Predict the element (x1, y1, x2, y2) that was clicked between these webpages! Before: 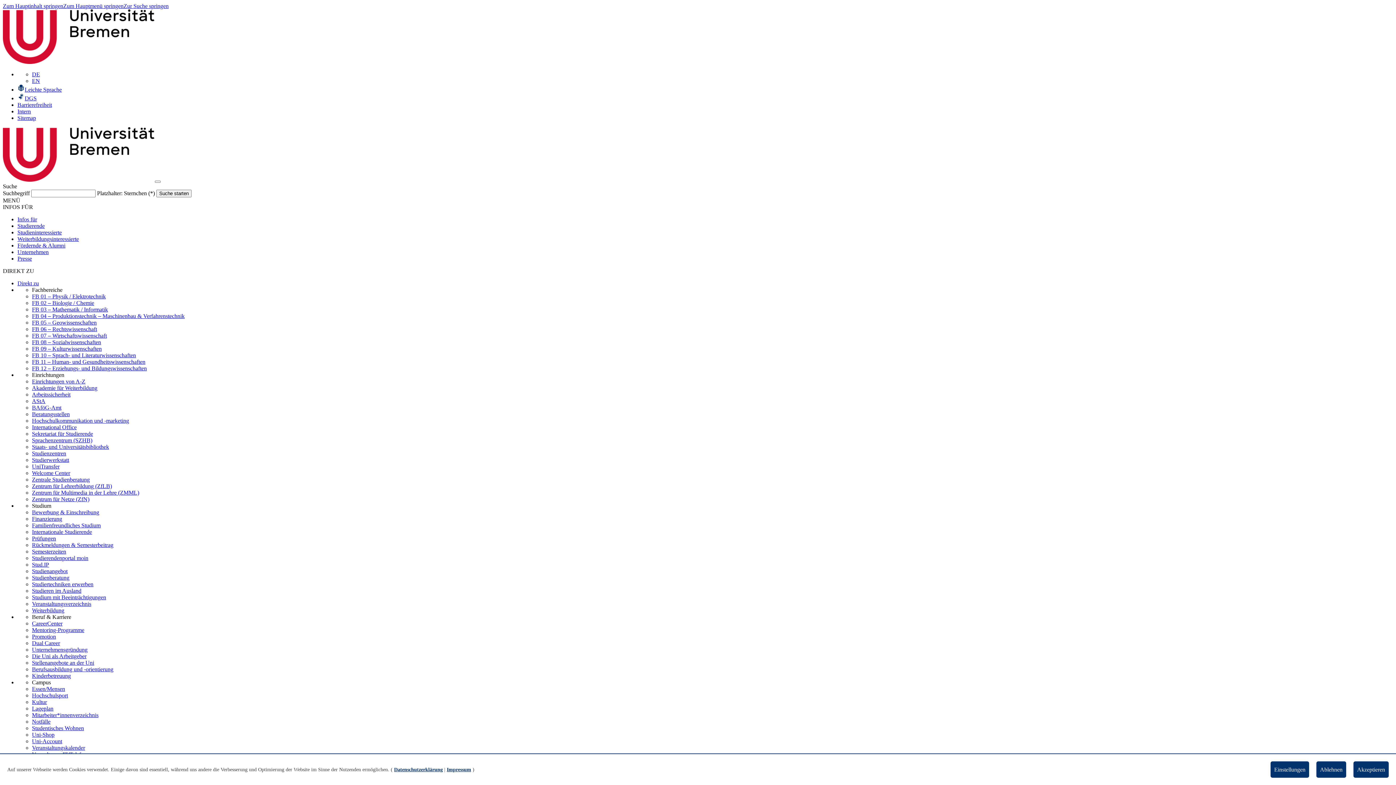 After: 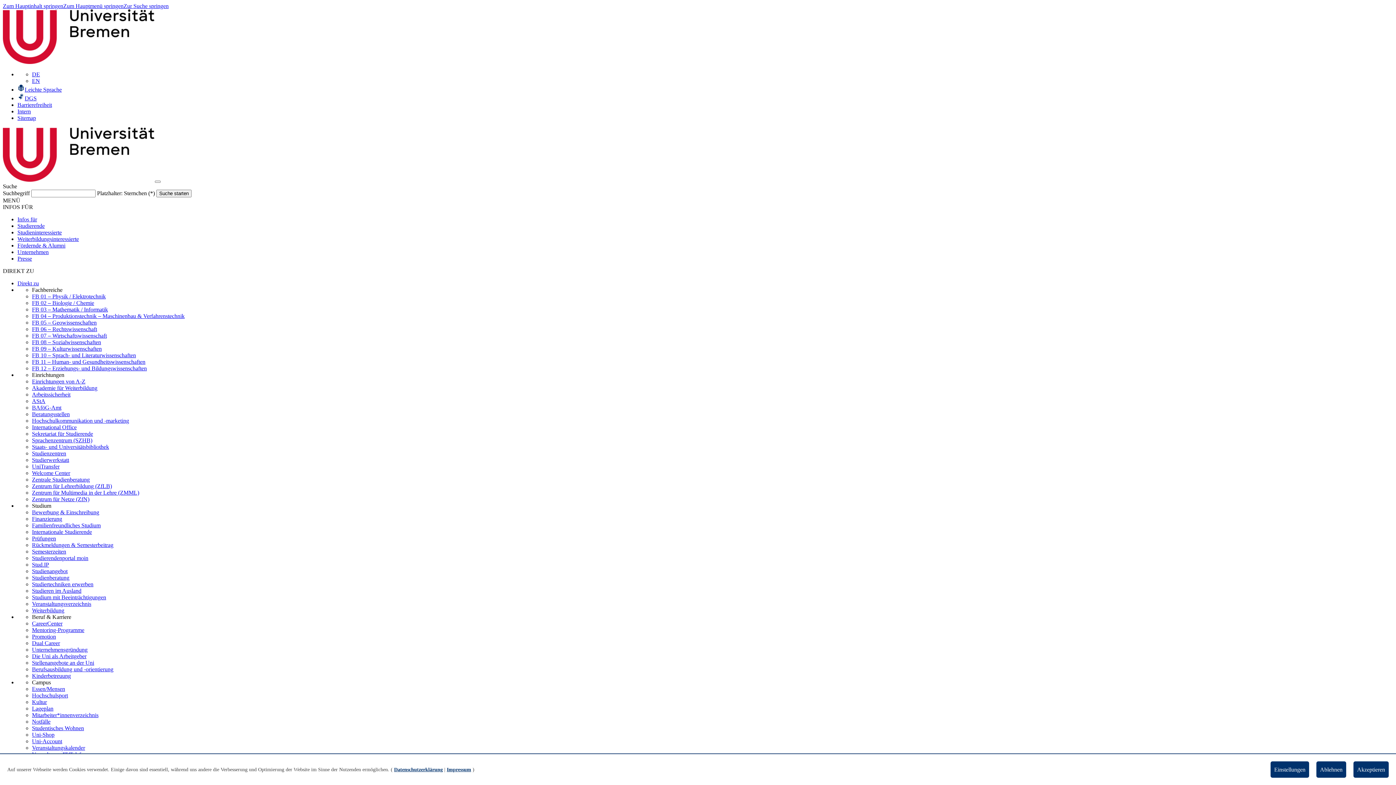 Action: label: Prüfungen bbox: (32, 535, 56, 541)